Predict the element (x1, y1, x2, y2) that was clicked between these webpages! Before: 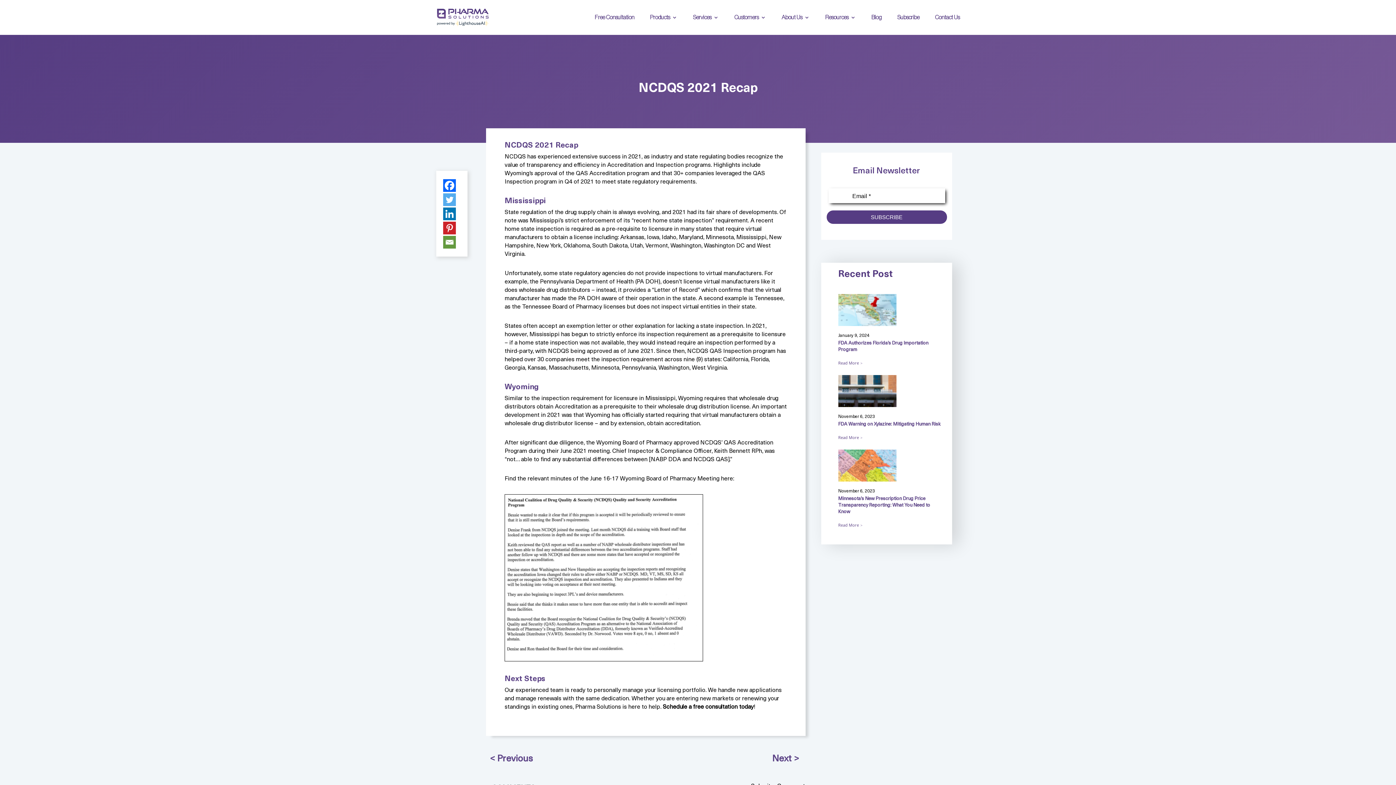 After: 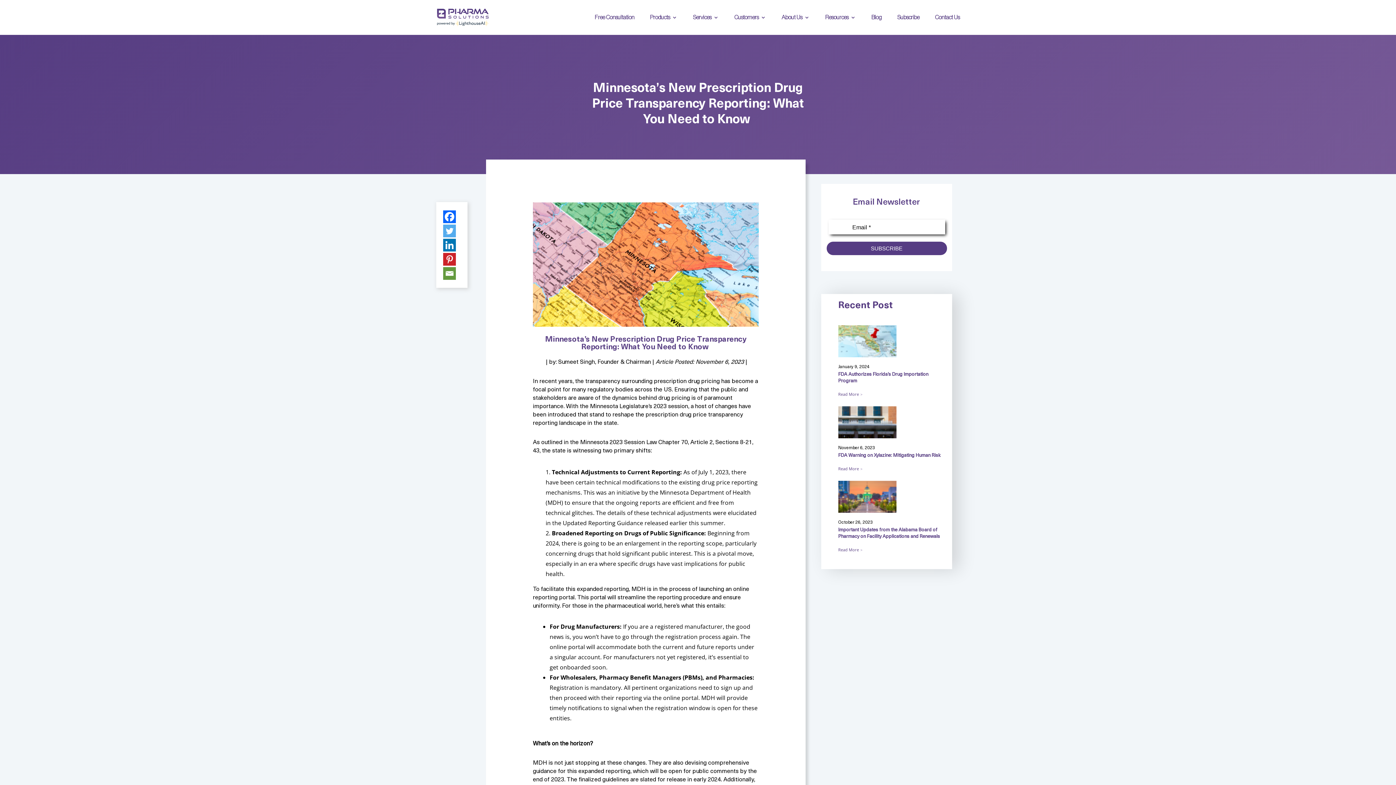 Action: bbox: (838, 496, 930, 514) label: Minnesota’s New Prescription Drug Price Transparency Reporting: What You Need to Know 